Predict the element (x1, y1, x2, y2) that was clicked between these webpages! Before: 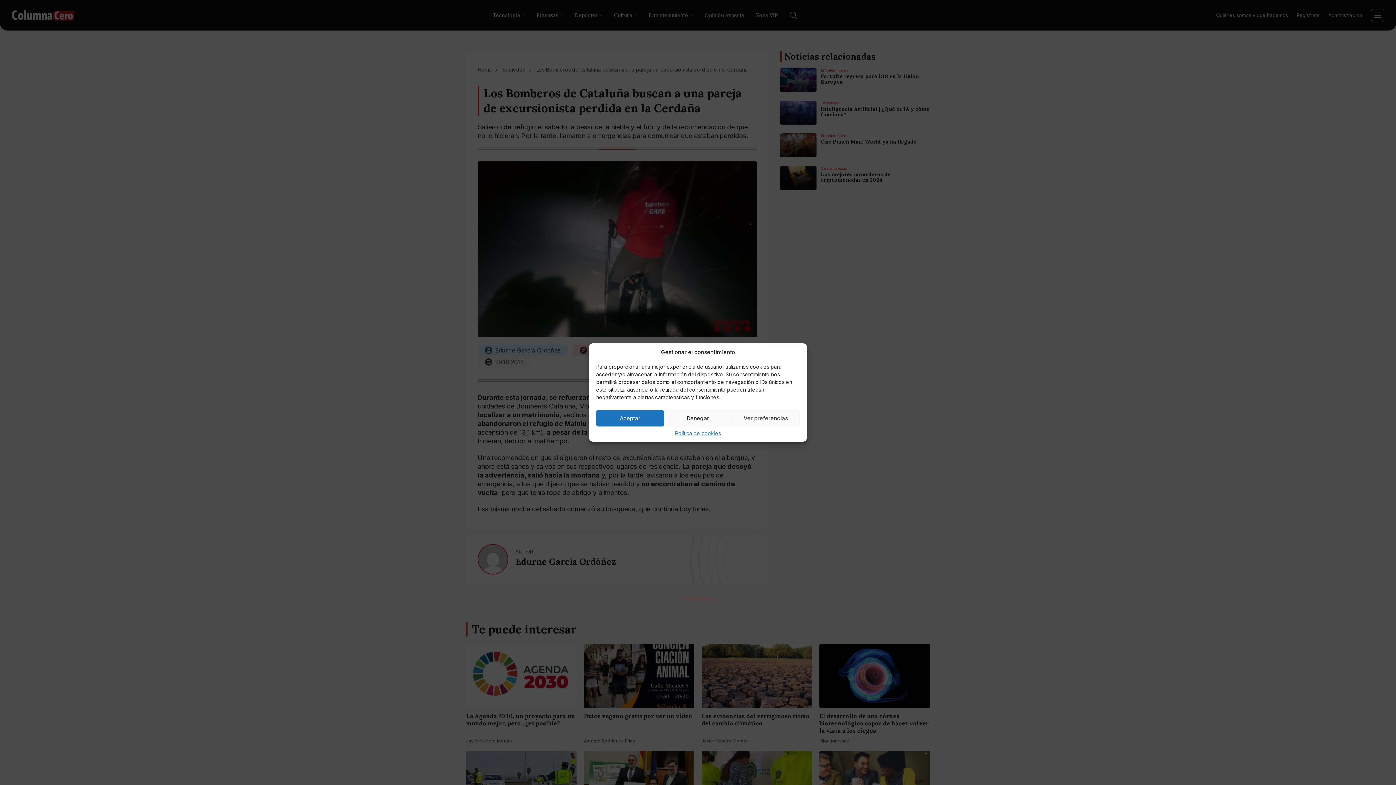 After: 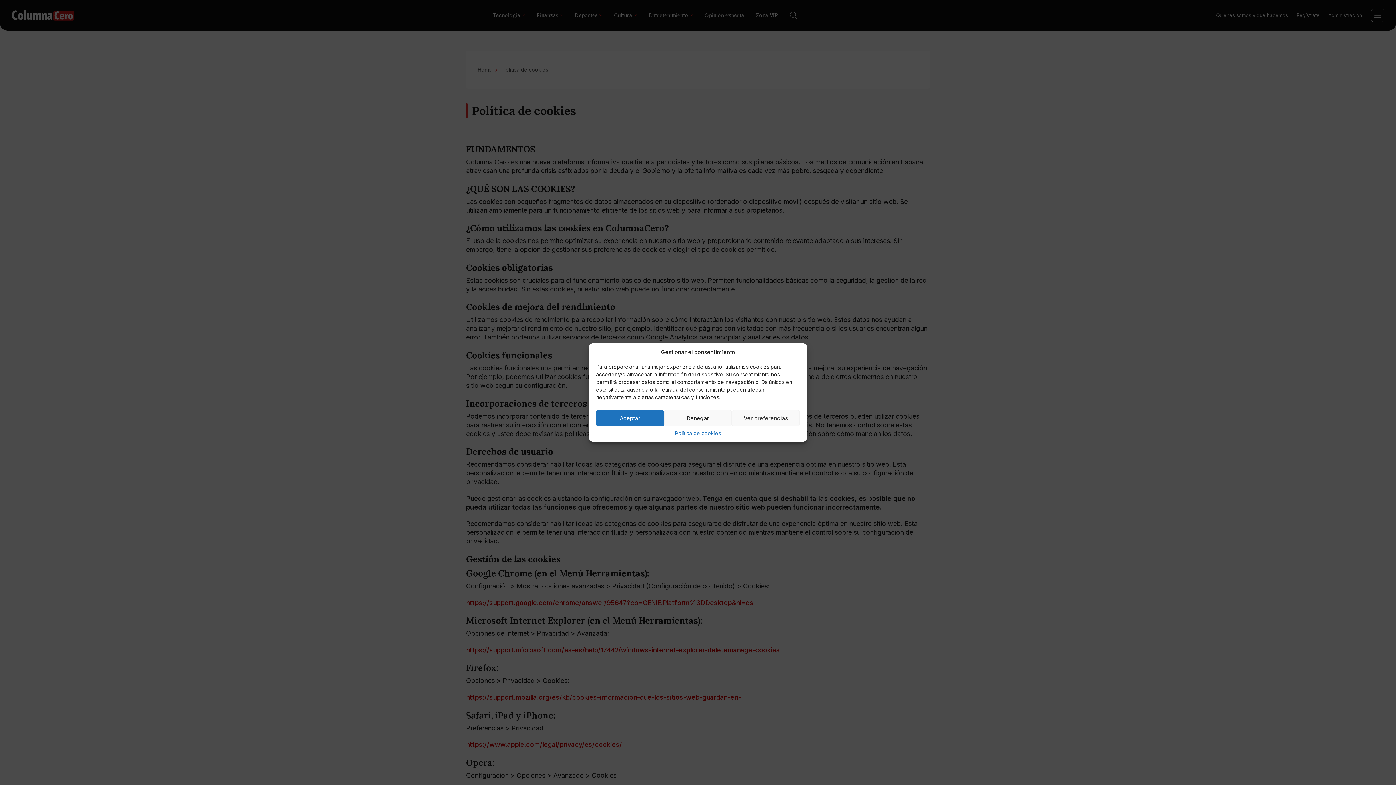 Action: label: Política de cookies bbox: (675, 430, 721, 436)